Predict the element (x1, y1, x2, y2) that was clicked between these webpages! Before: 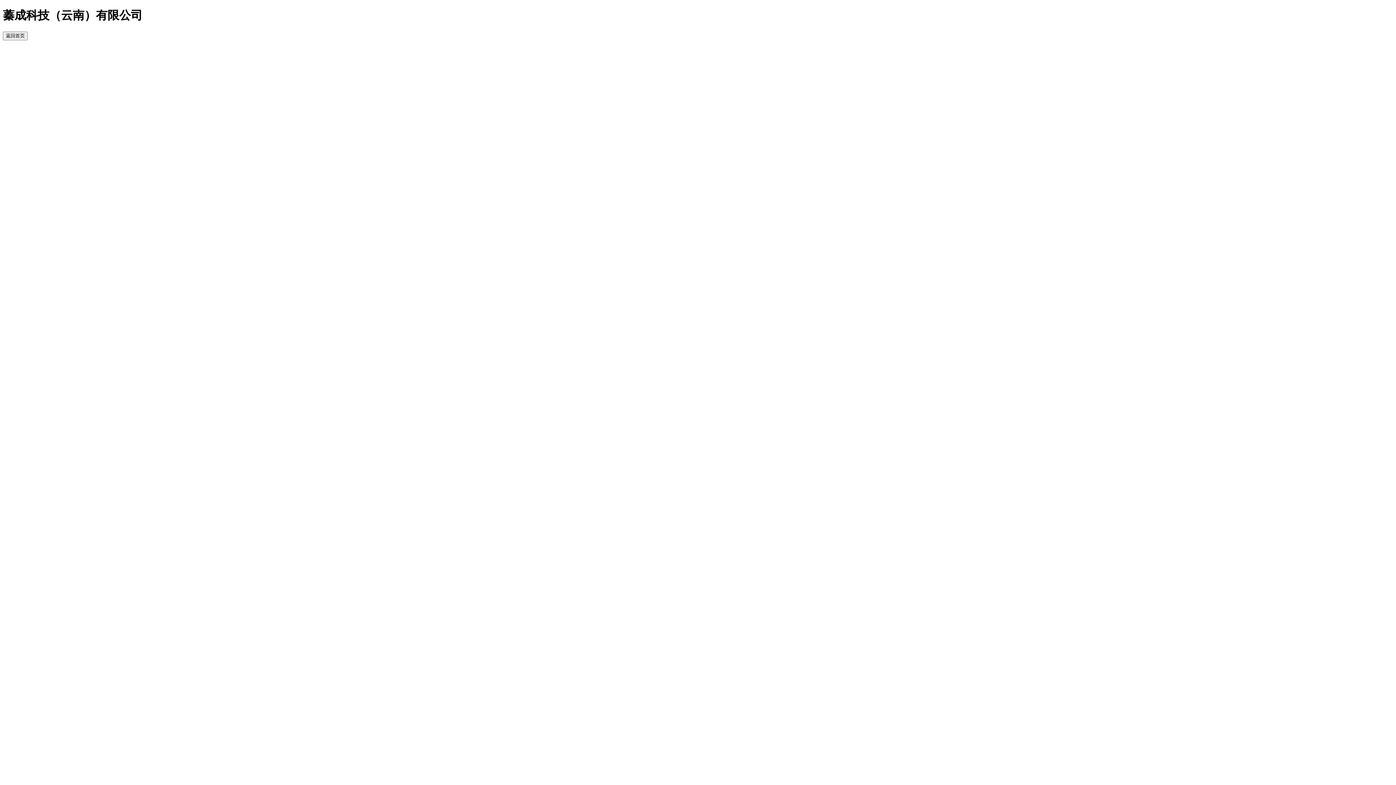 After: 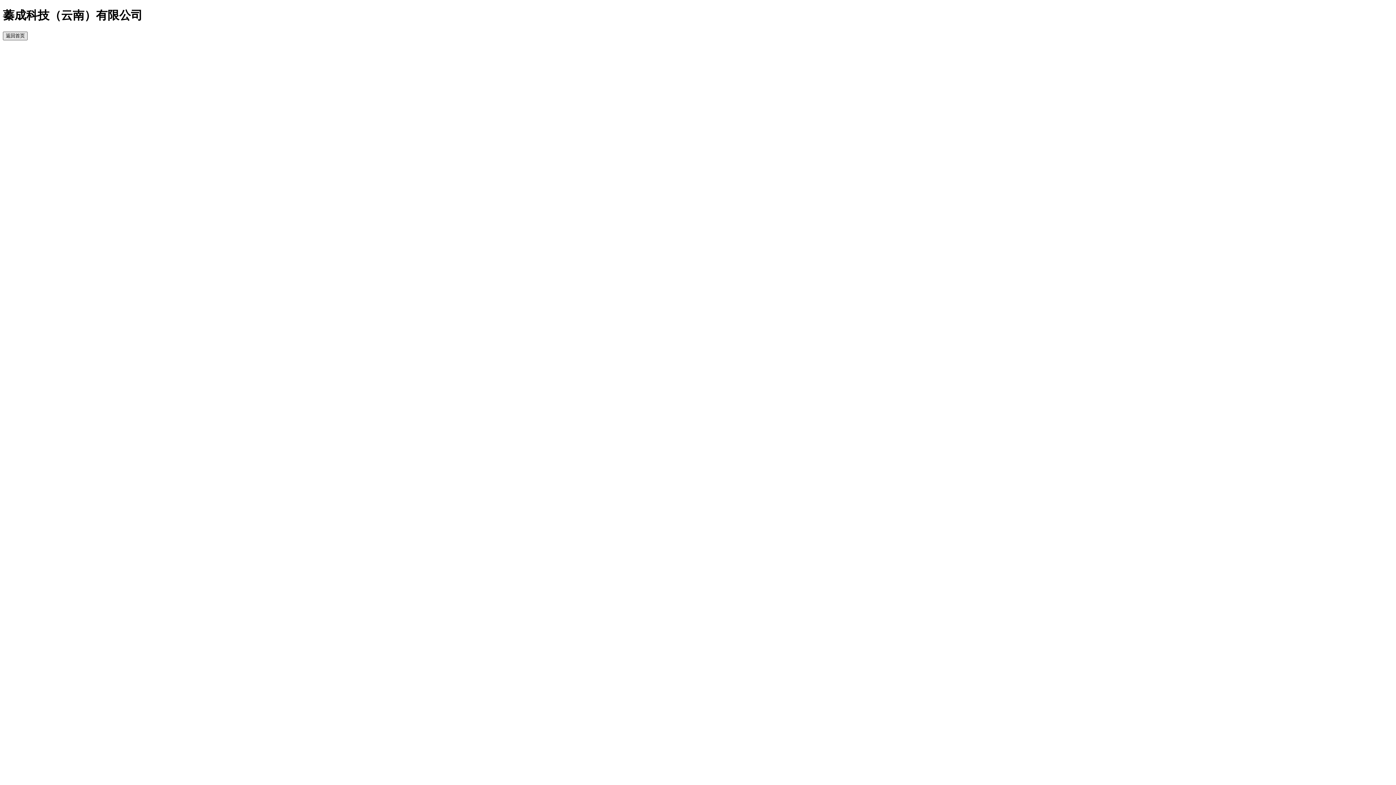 Action: label: 返回首页 bbox: (2, 31, 27, 40)